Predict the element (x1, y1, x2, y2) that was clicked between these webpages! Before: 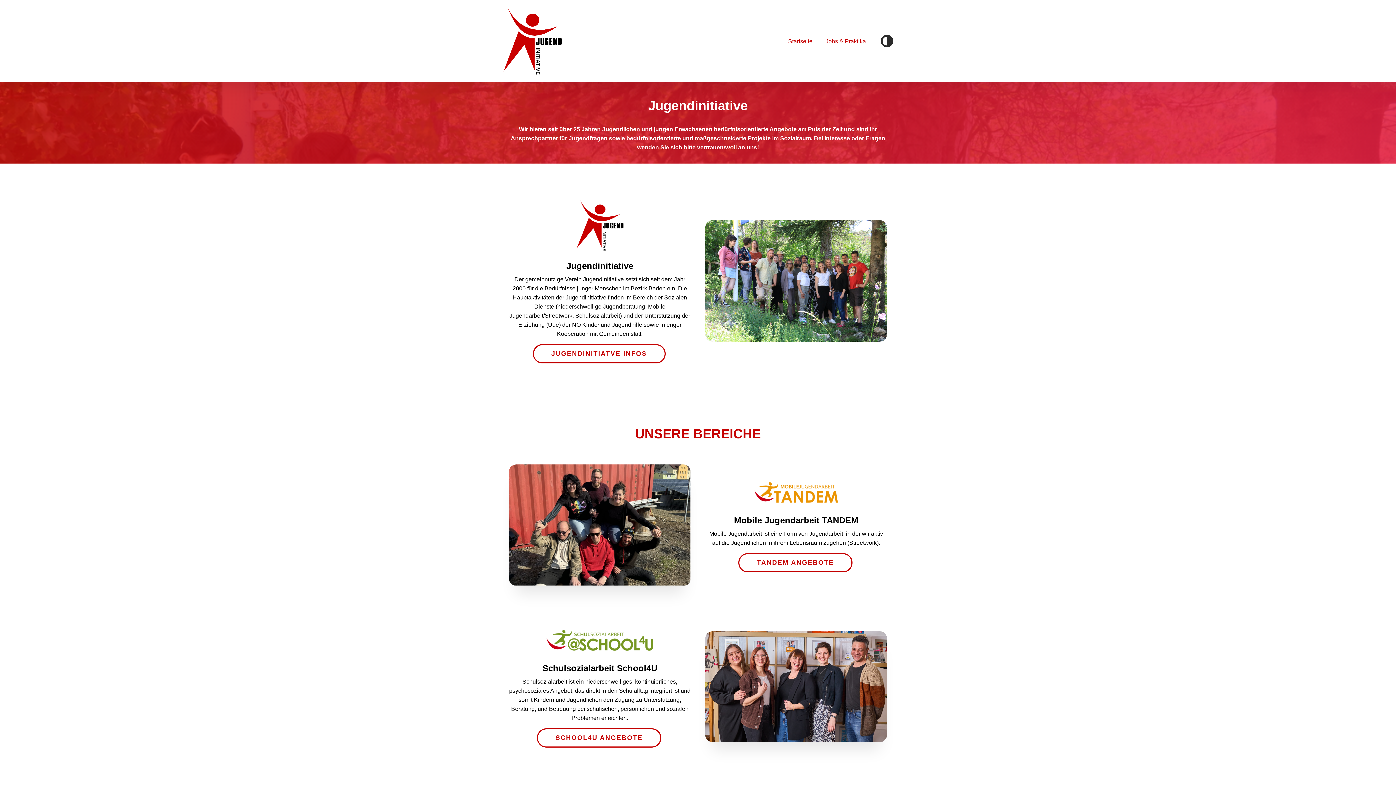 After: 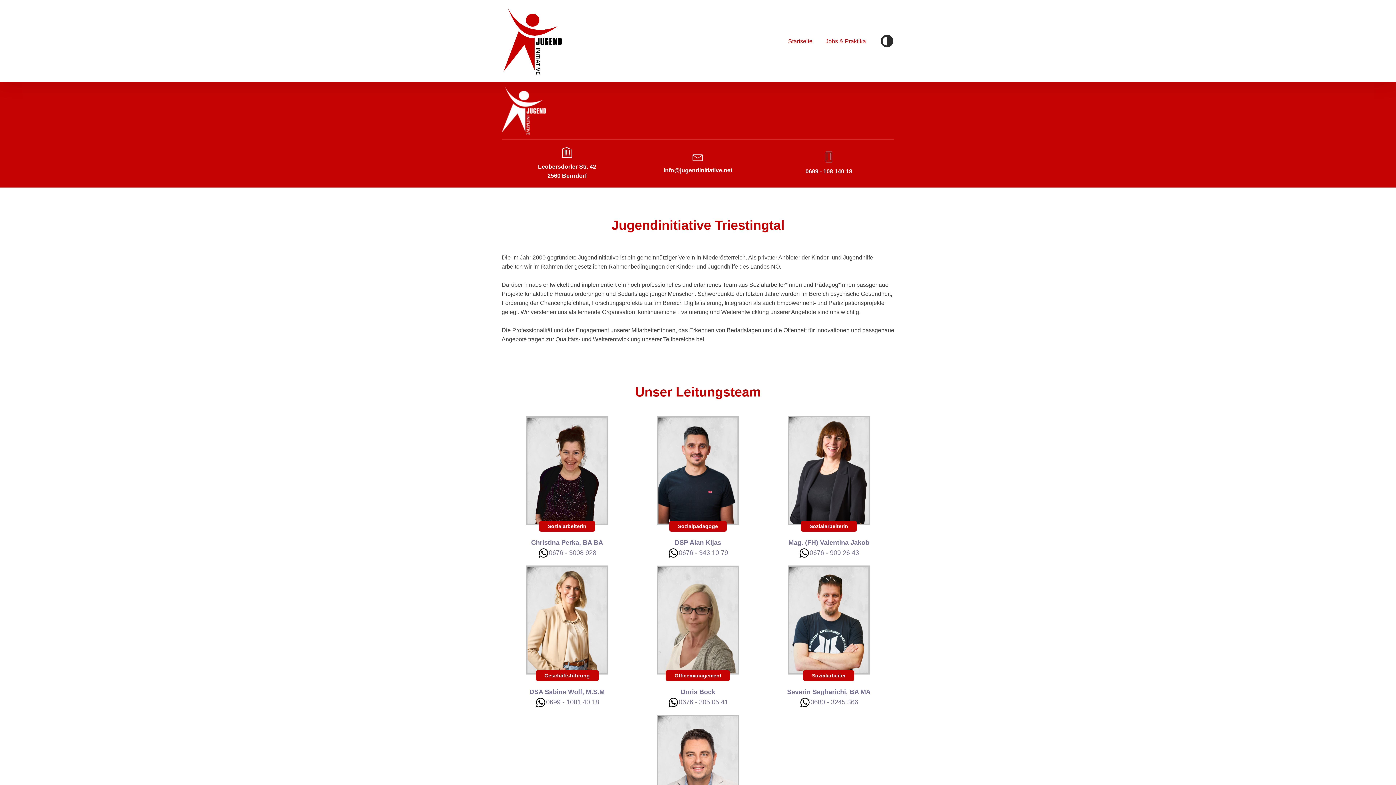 Action: bbox: (705, 220, 887, 341)